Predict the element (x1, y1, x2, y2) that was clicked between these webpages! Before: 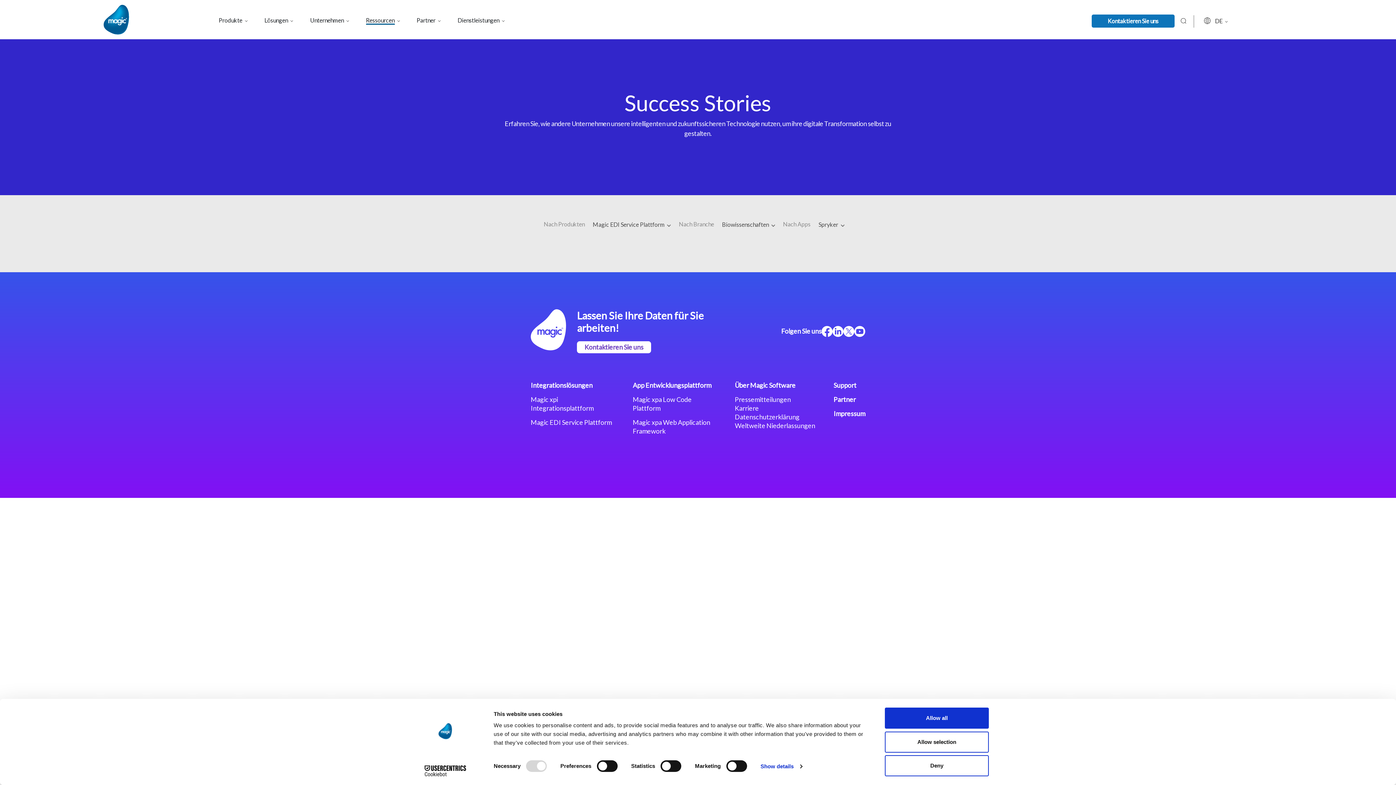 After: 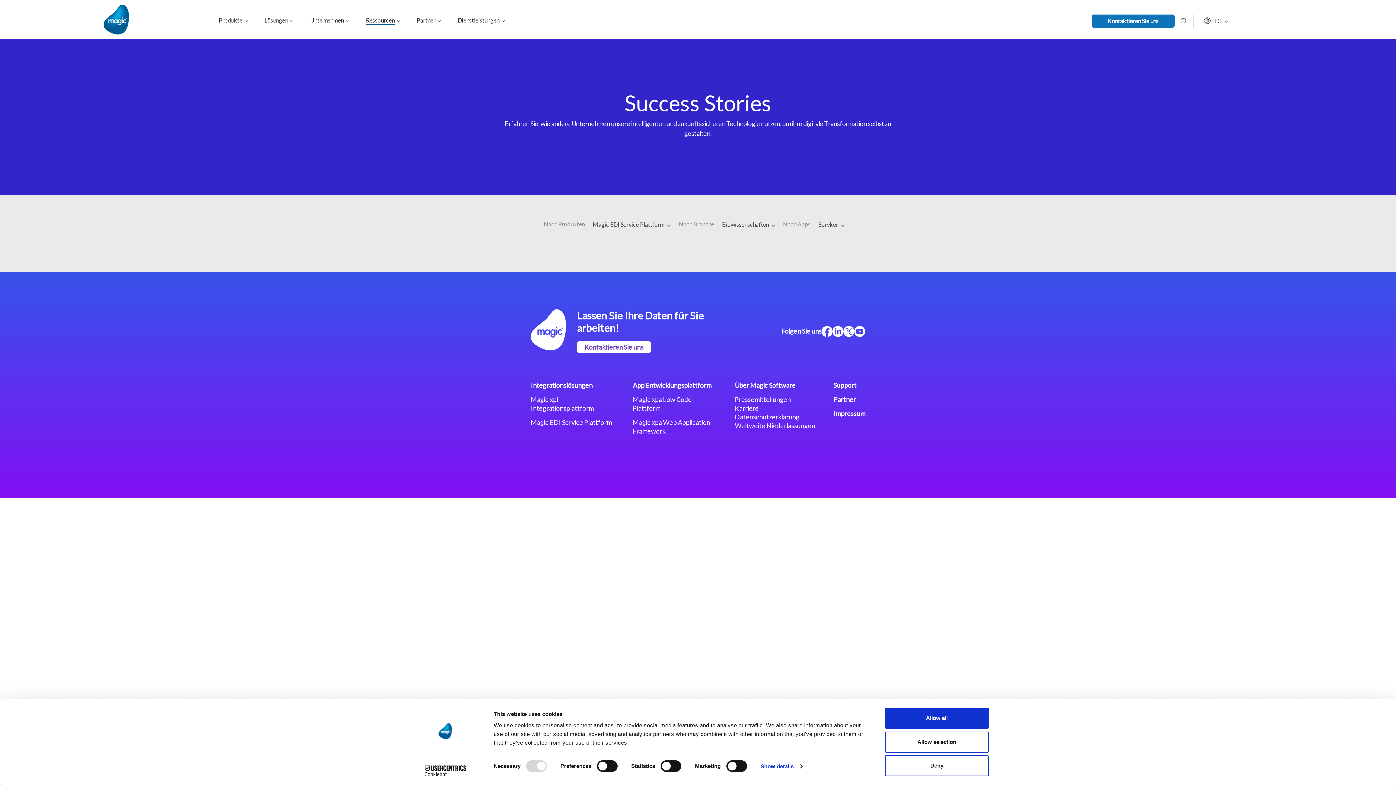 Action: bbox: (413, 765, 477, 776) label: Cookiebot - opens in a new window